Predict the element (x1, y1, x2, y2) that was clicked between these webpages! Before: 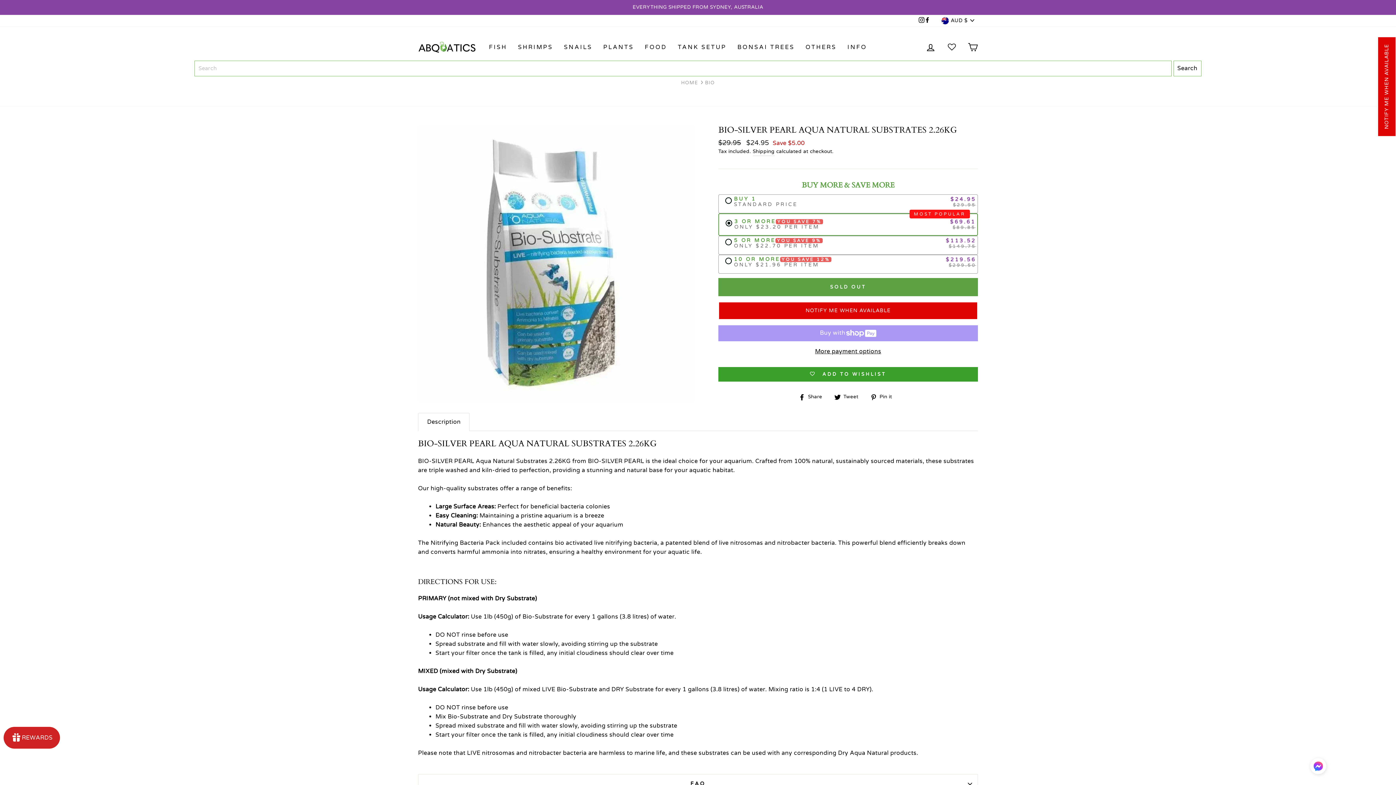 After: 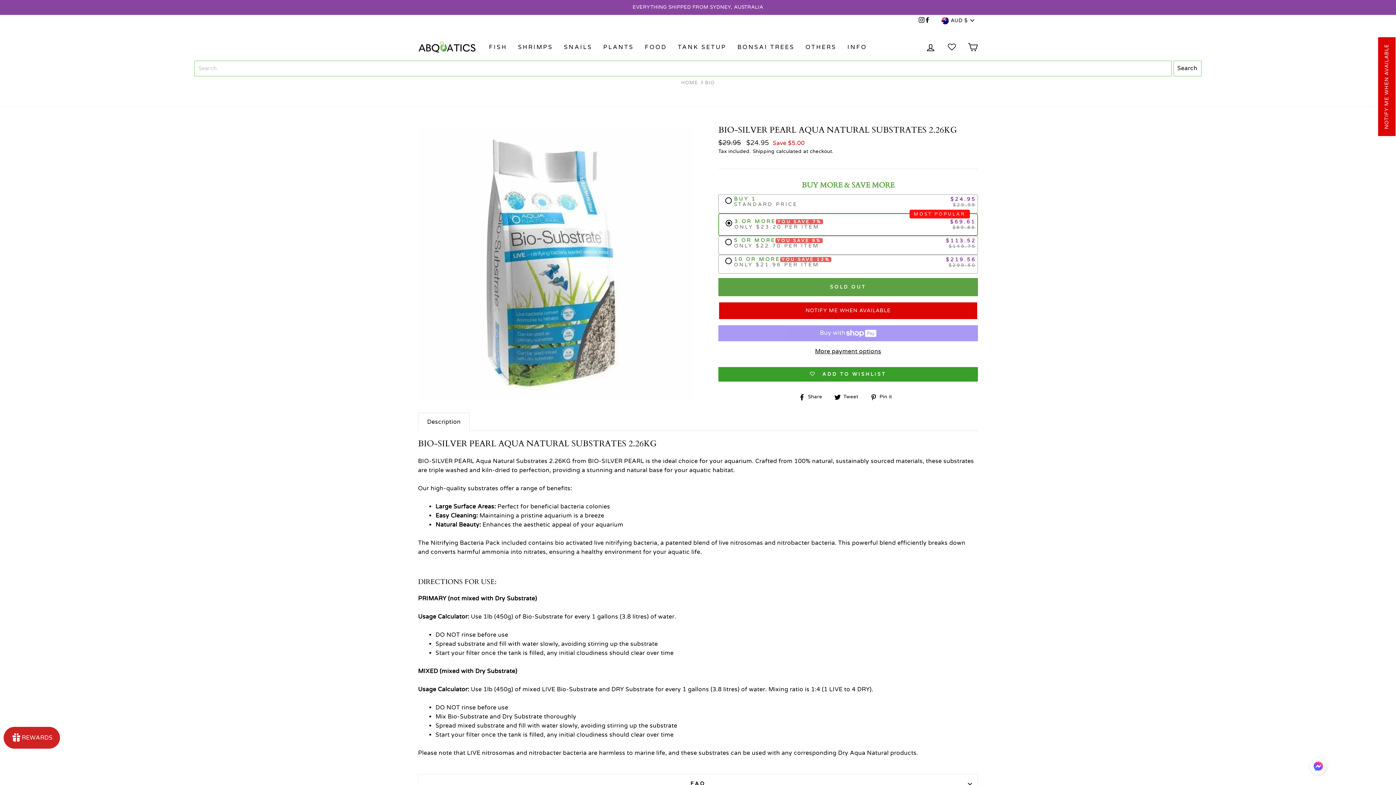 Action: label: More payment options bbox: (718, 347, 978, 356)